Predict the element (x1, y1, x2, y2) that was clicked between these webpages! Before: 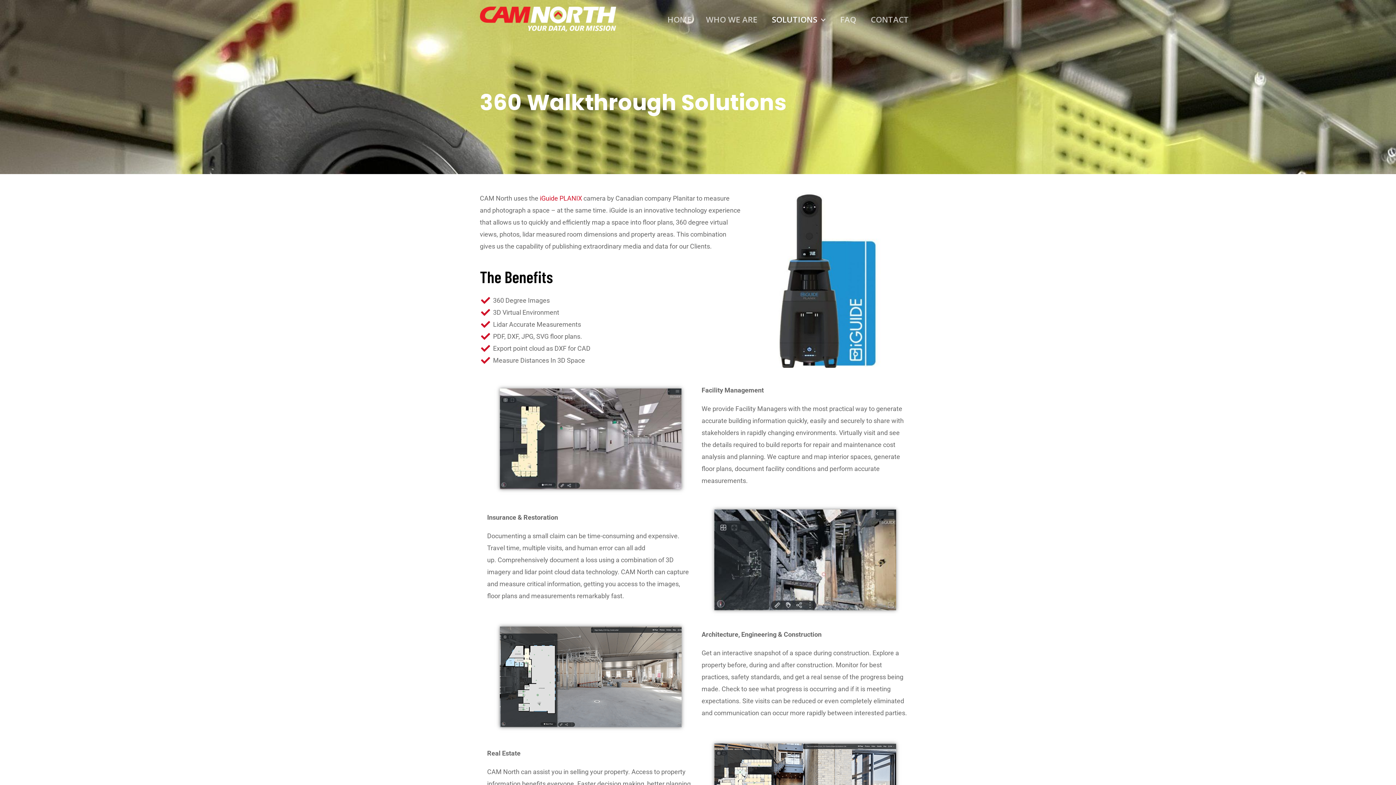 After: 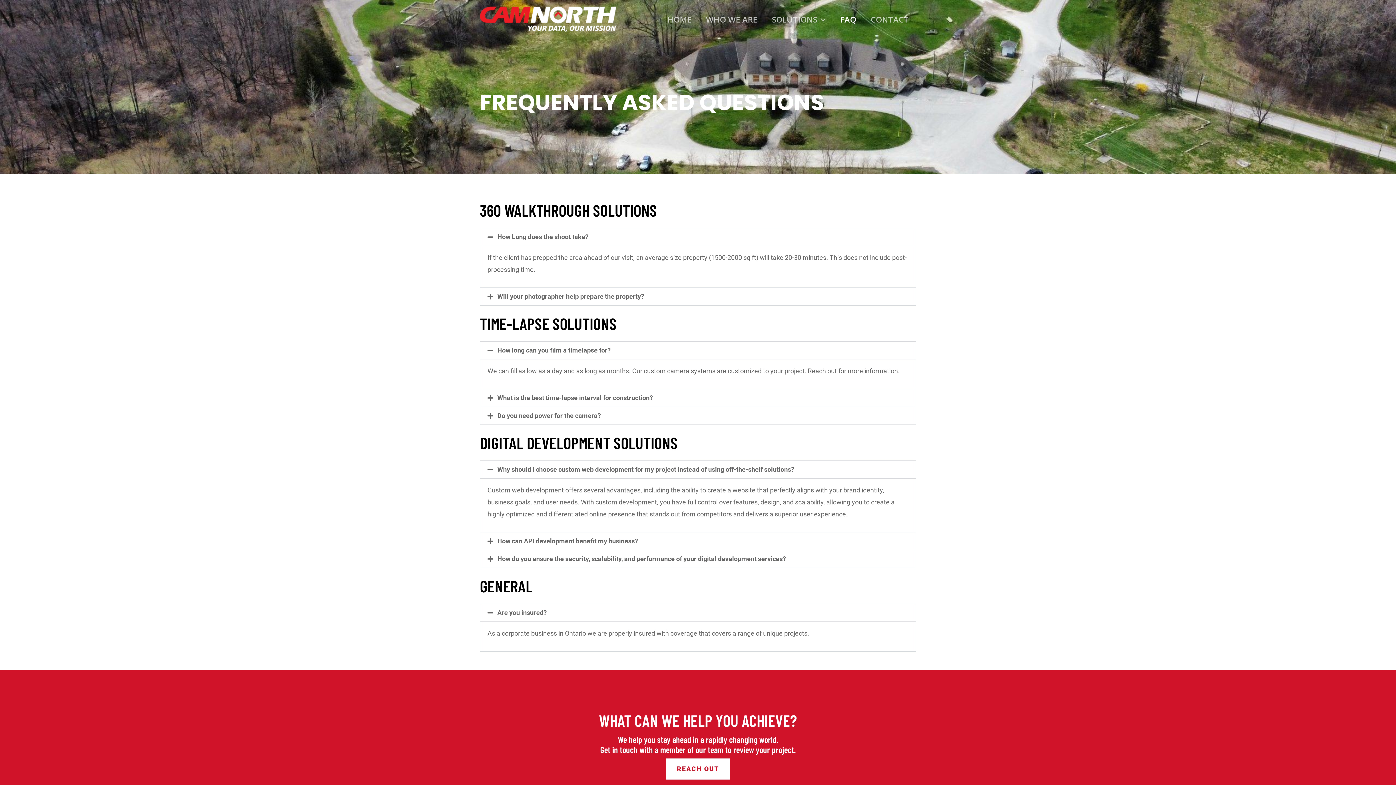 Action: label: FAQ bbox: (833, 10, 863, 28)